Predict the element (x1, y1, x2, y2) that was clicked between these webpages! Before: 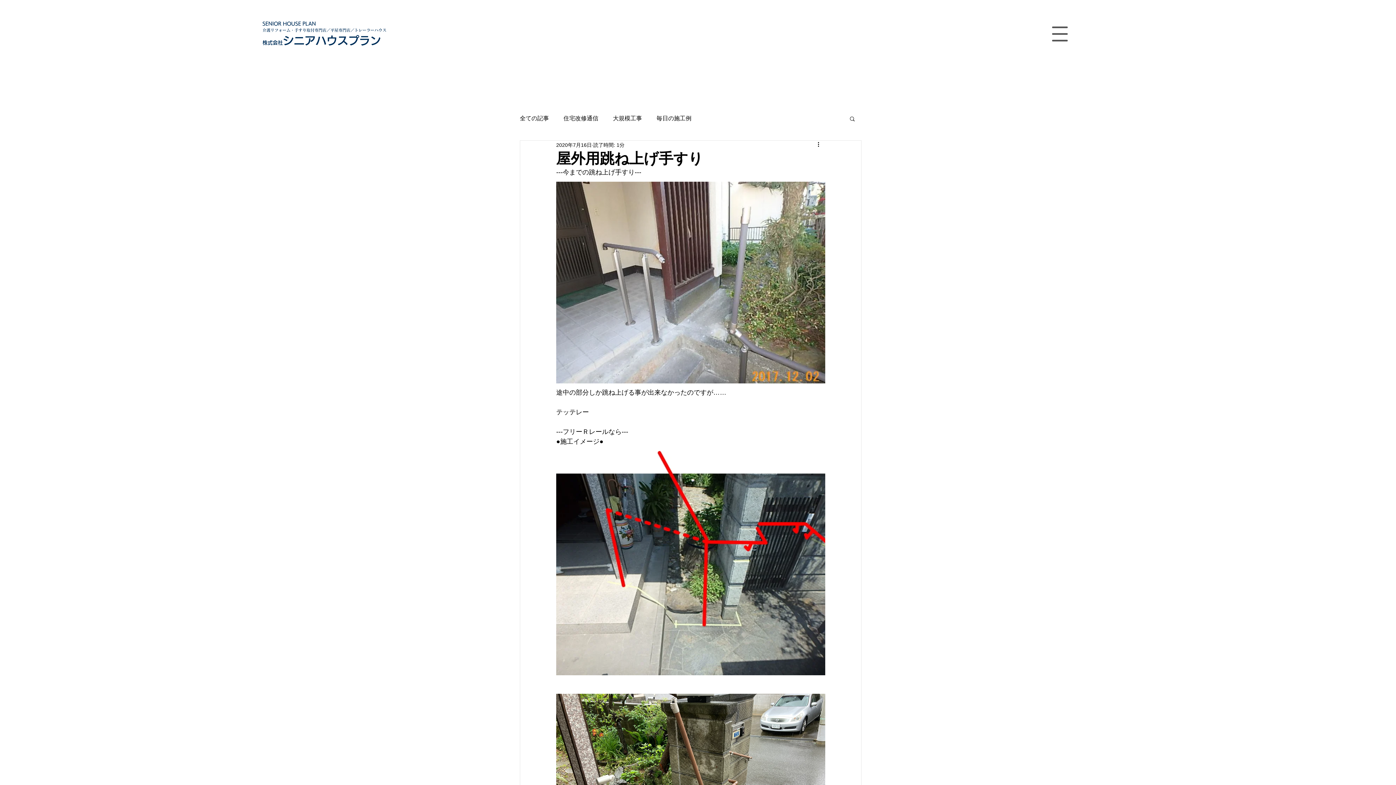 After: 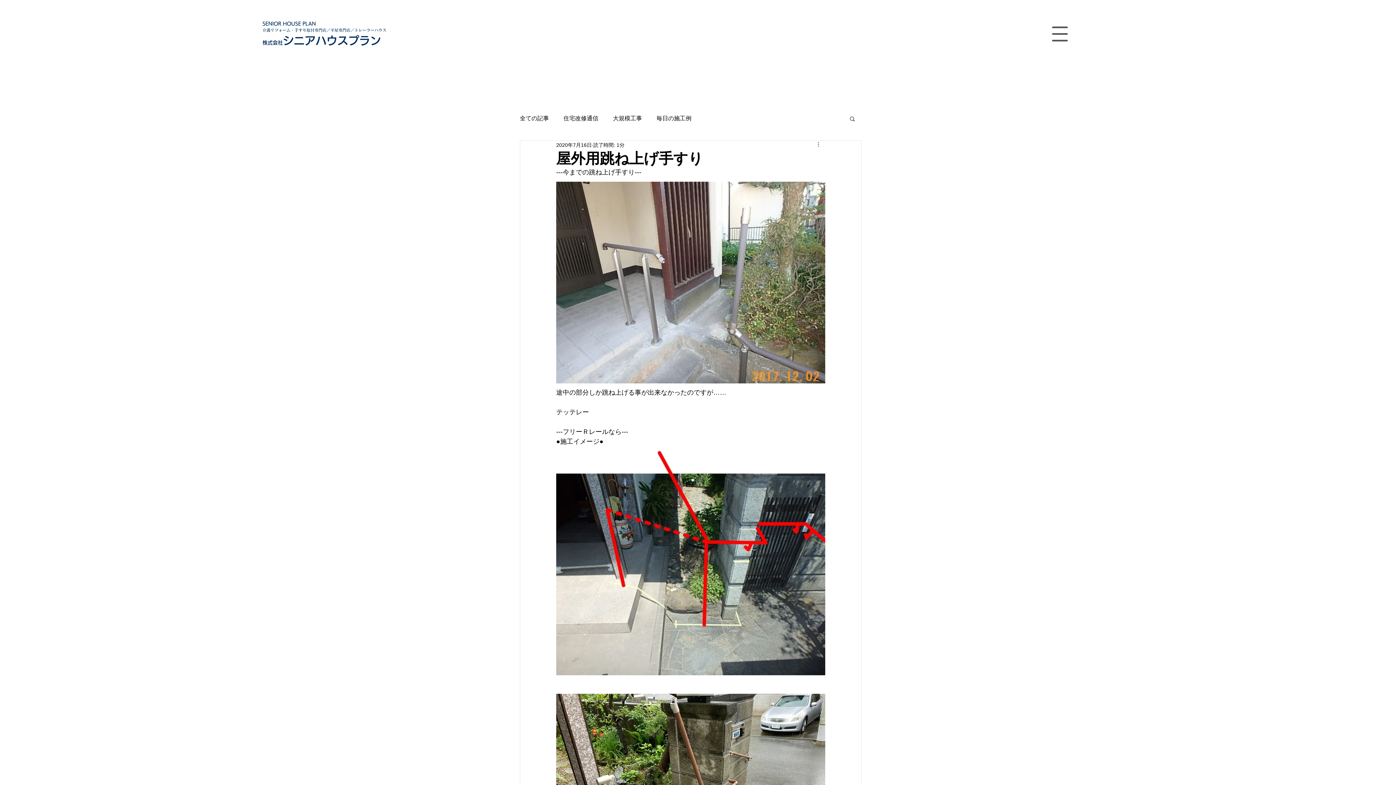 Action: bbox: (816, 140, 825, 149) label: その他のアクション